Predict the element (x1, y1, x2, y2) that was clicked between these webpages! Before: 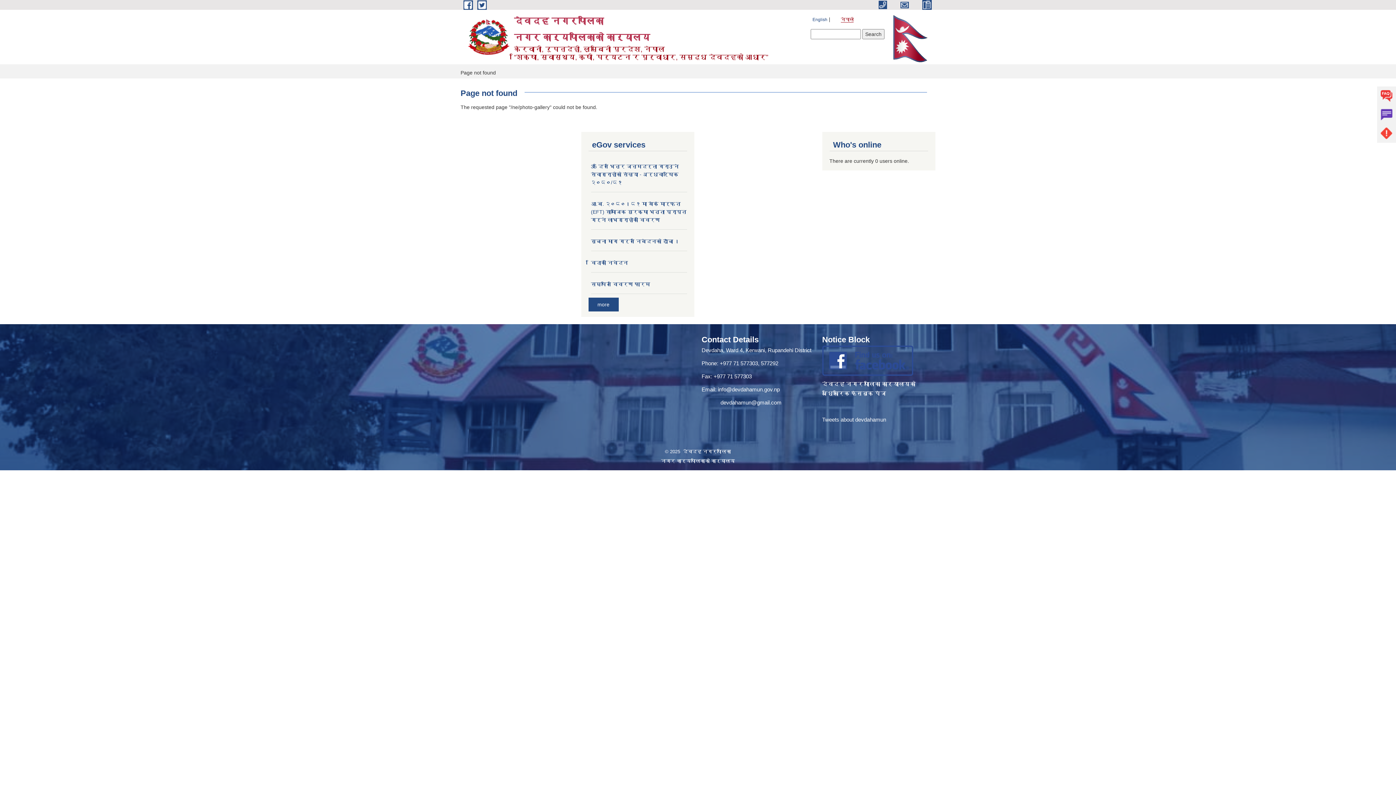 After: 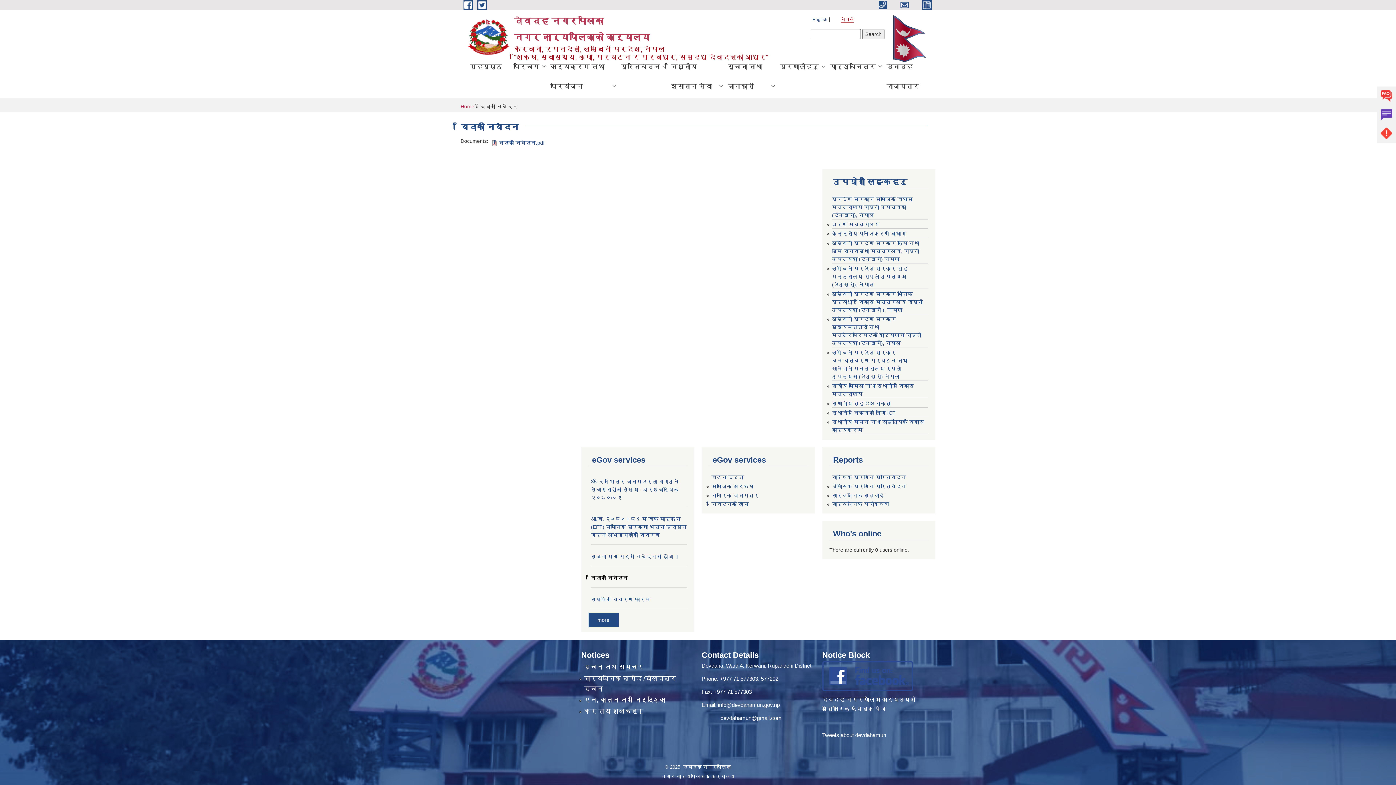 Action: bbox: (591, 259, 628, 265) label: विदाको निवेदन